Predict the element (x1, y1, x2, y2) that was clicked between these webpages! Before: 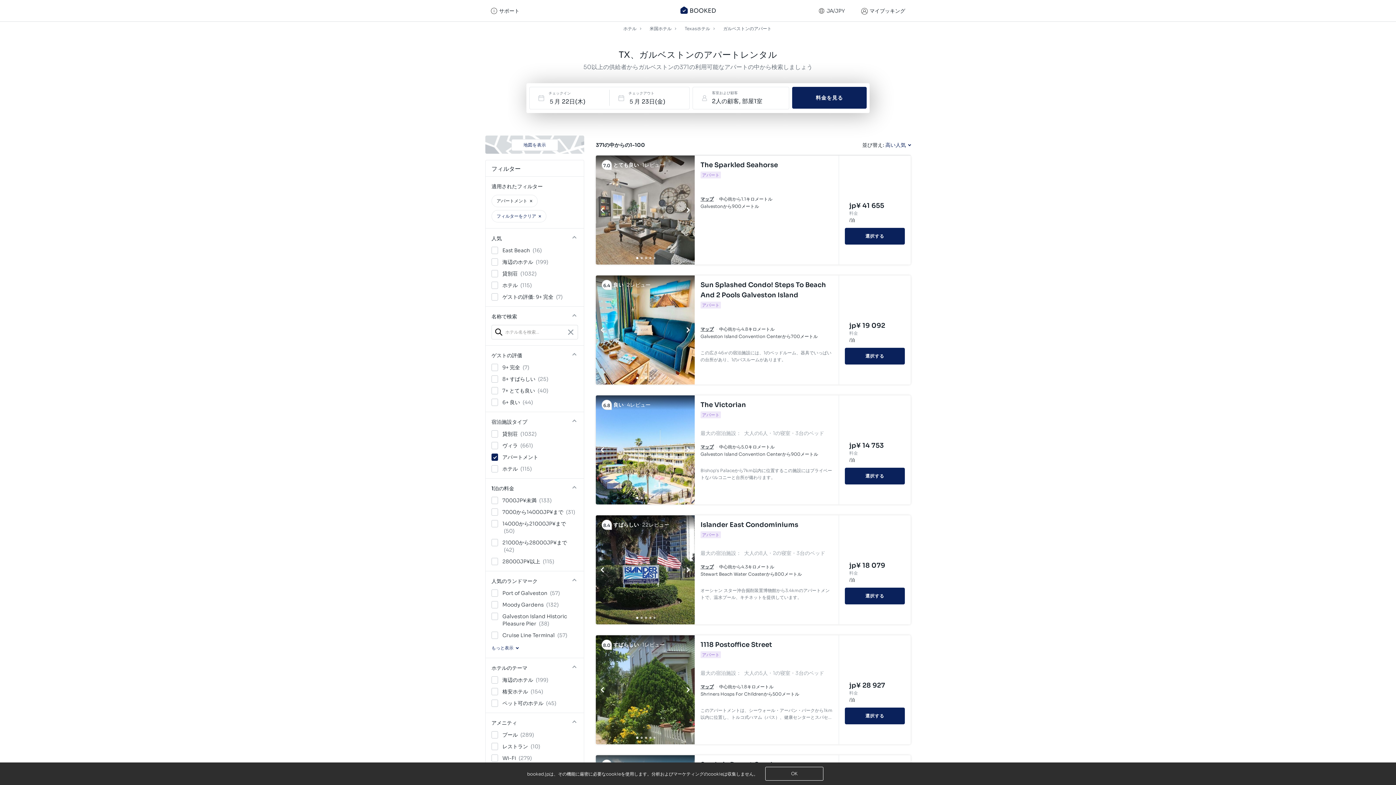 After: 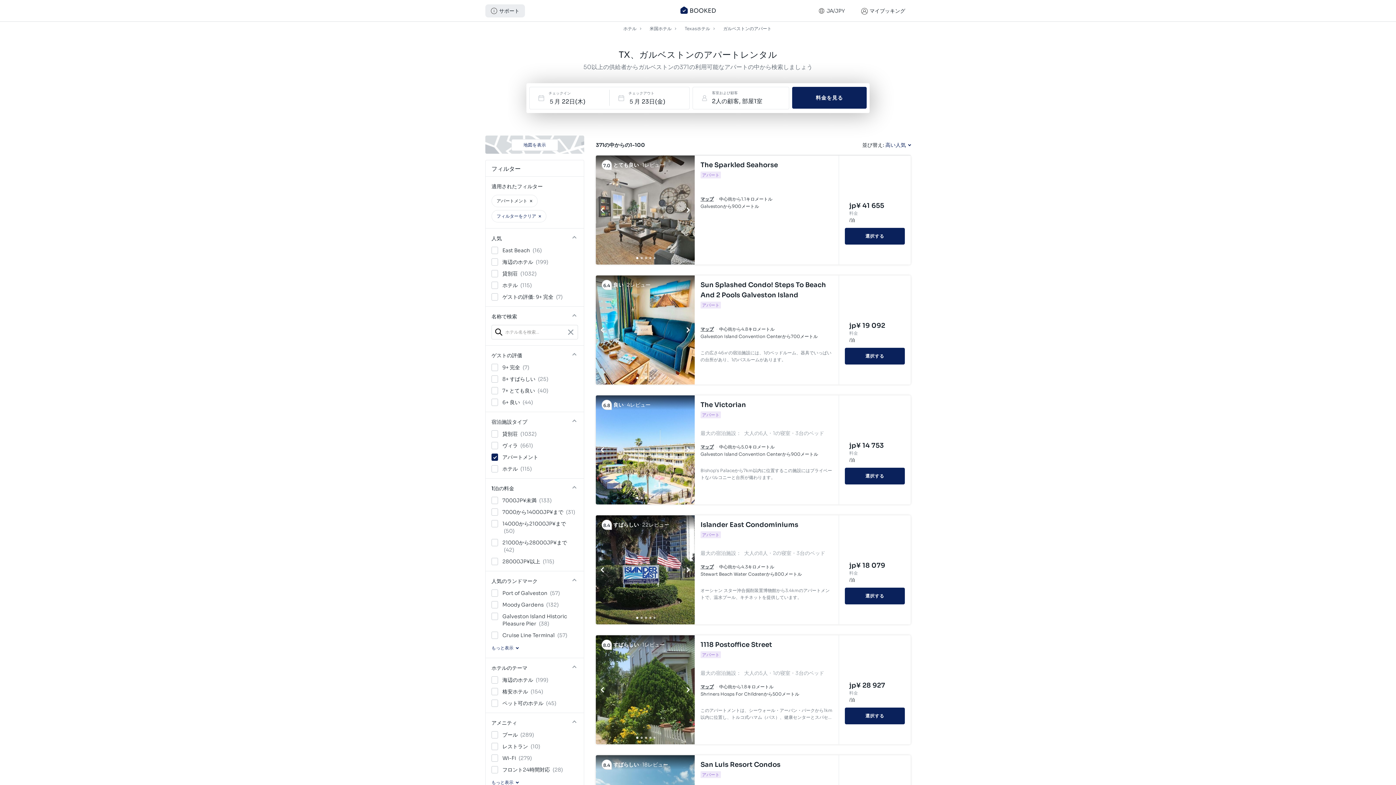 Action: label: サポート bbox: (490, 6, 519, 14)